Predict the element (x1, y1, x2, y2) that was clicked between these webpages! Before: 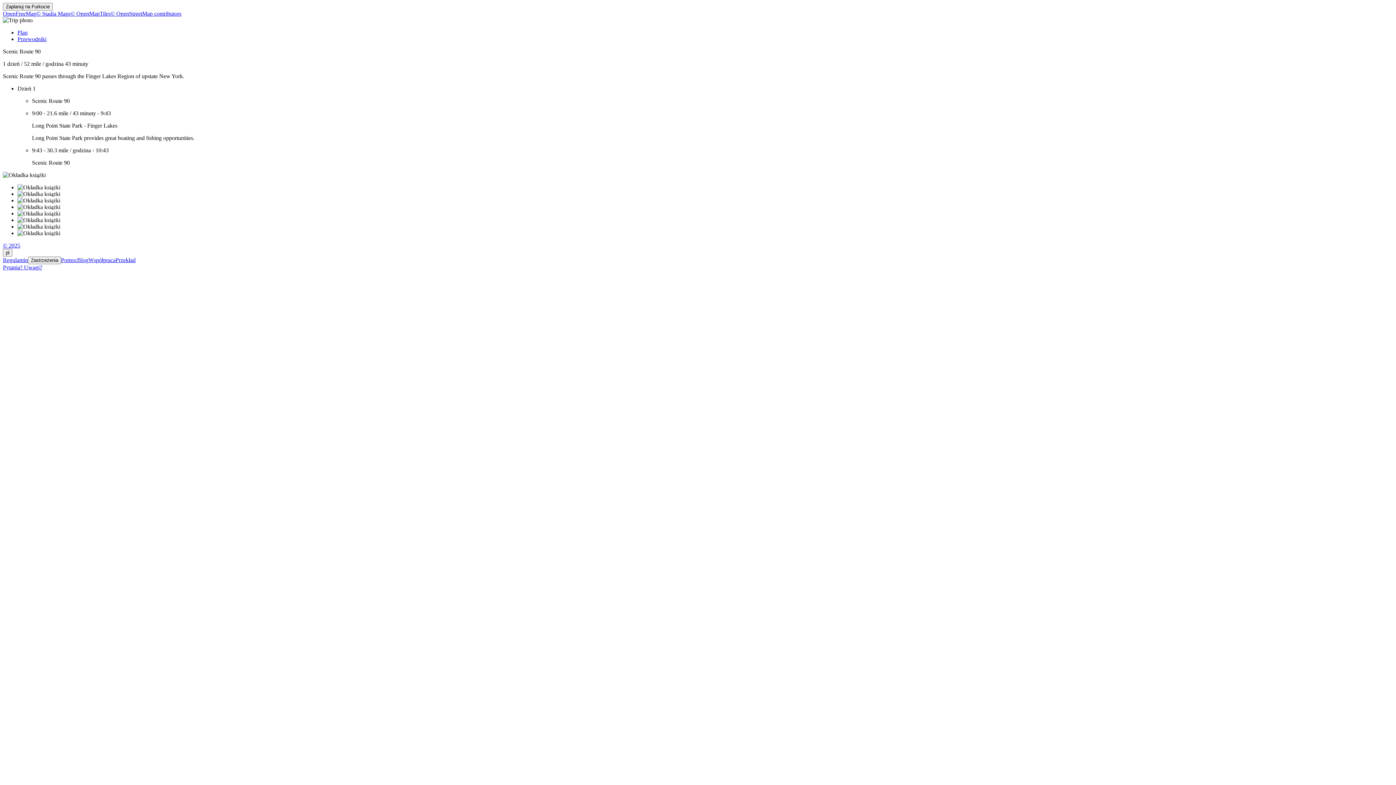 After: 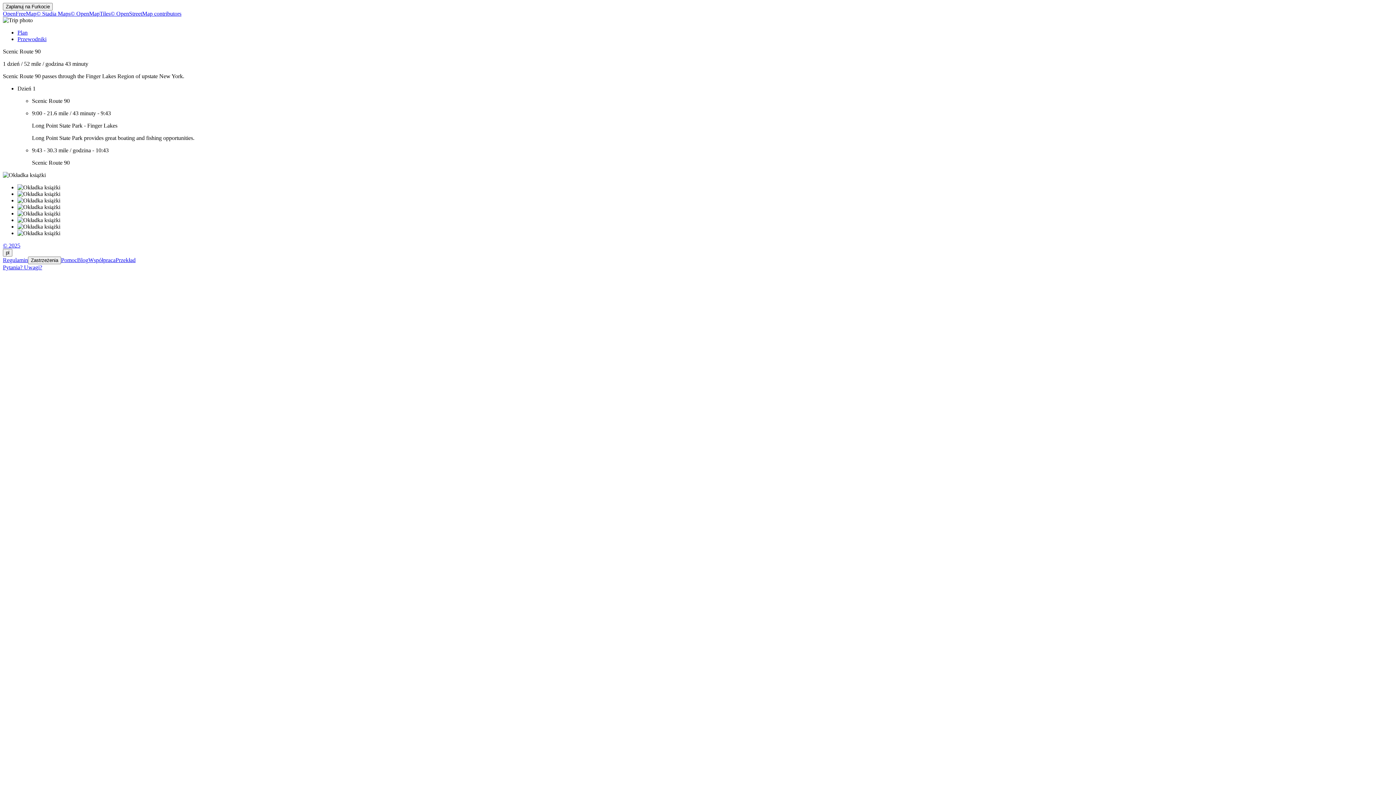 Action: label: © OpenMapTiles bbox: (70, 10, 110, 16)